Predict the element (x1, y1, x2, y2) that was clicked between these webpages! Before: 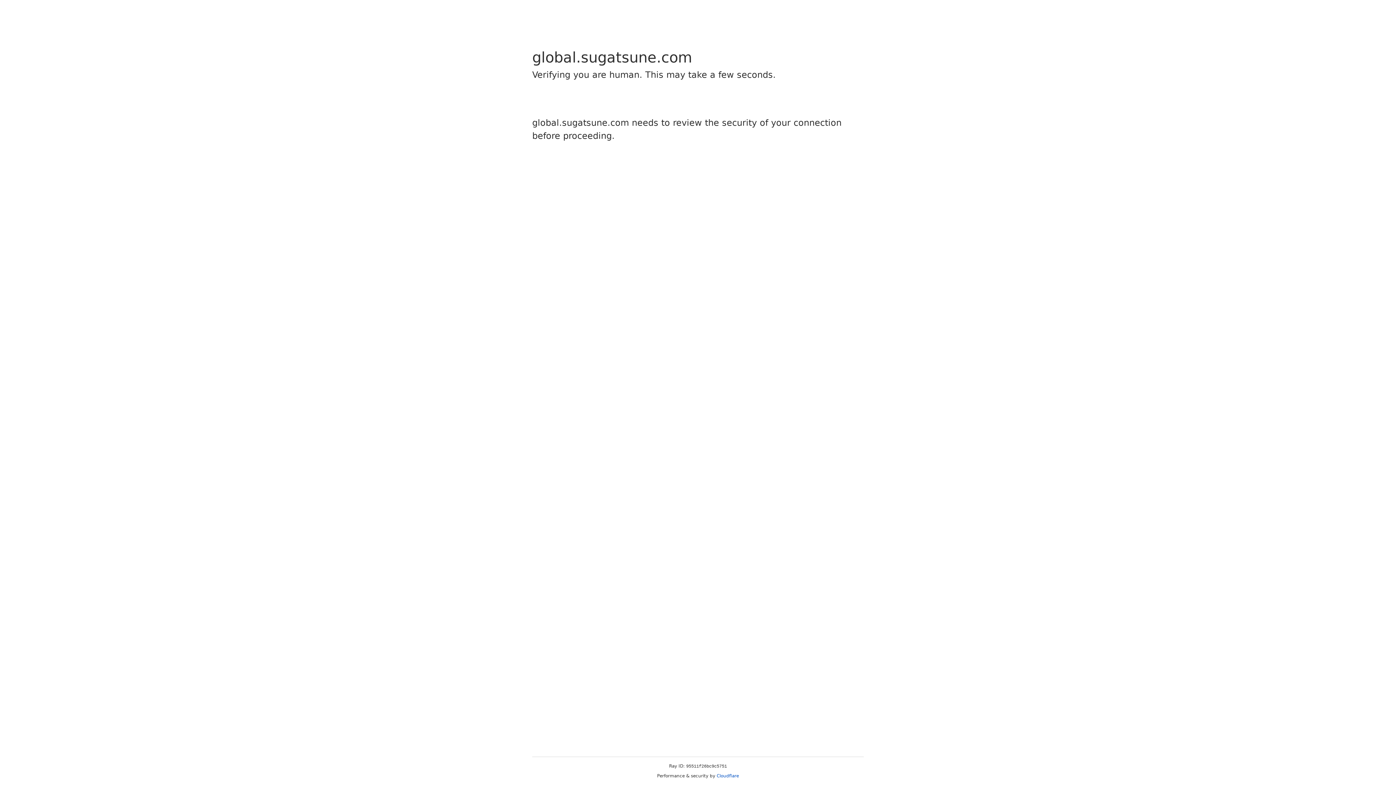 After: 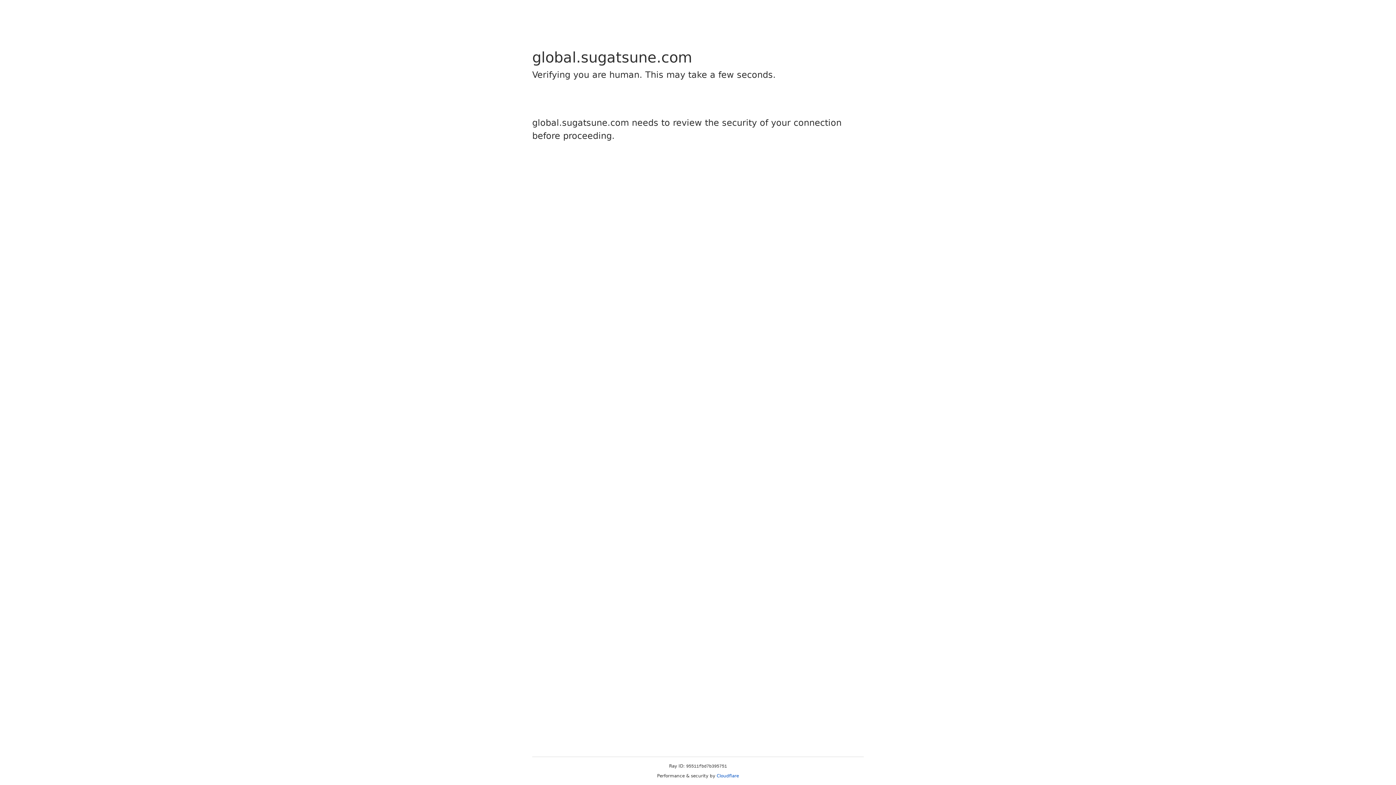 Action: label: Cloudflare bbox: (716, 773, 739, 778)